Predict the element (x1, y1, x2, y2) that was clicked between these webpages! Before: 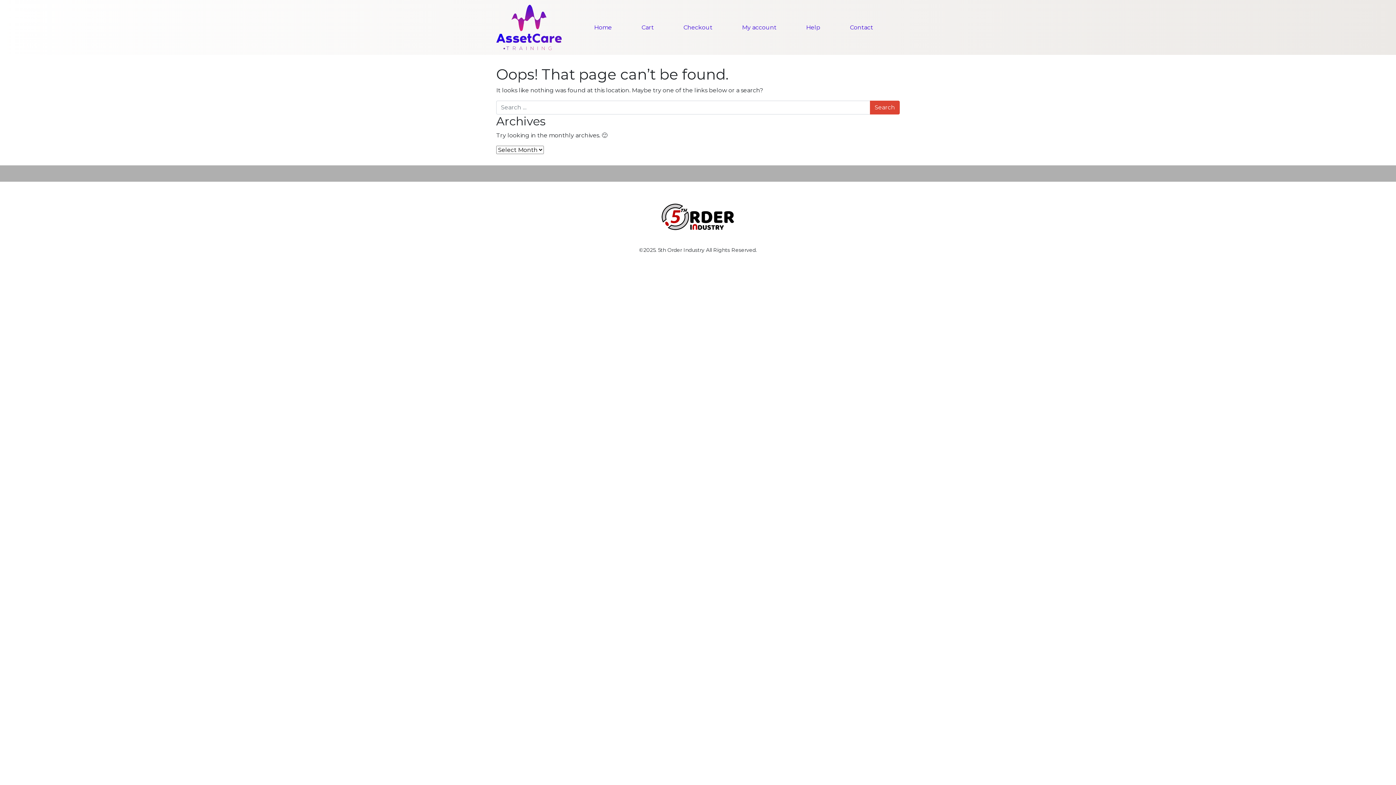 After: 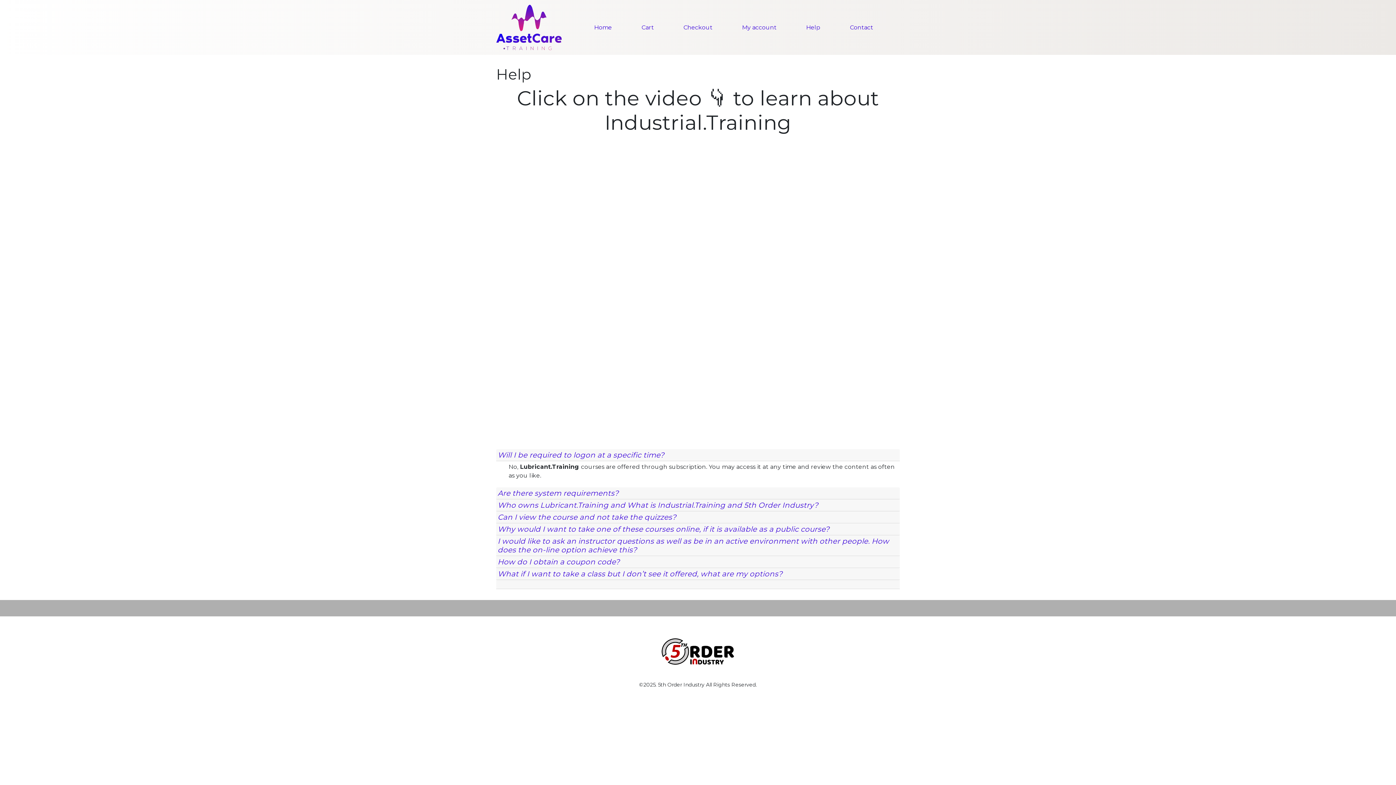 Action: bbox: (803, 20, 823, 34) label: Help